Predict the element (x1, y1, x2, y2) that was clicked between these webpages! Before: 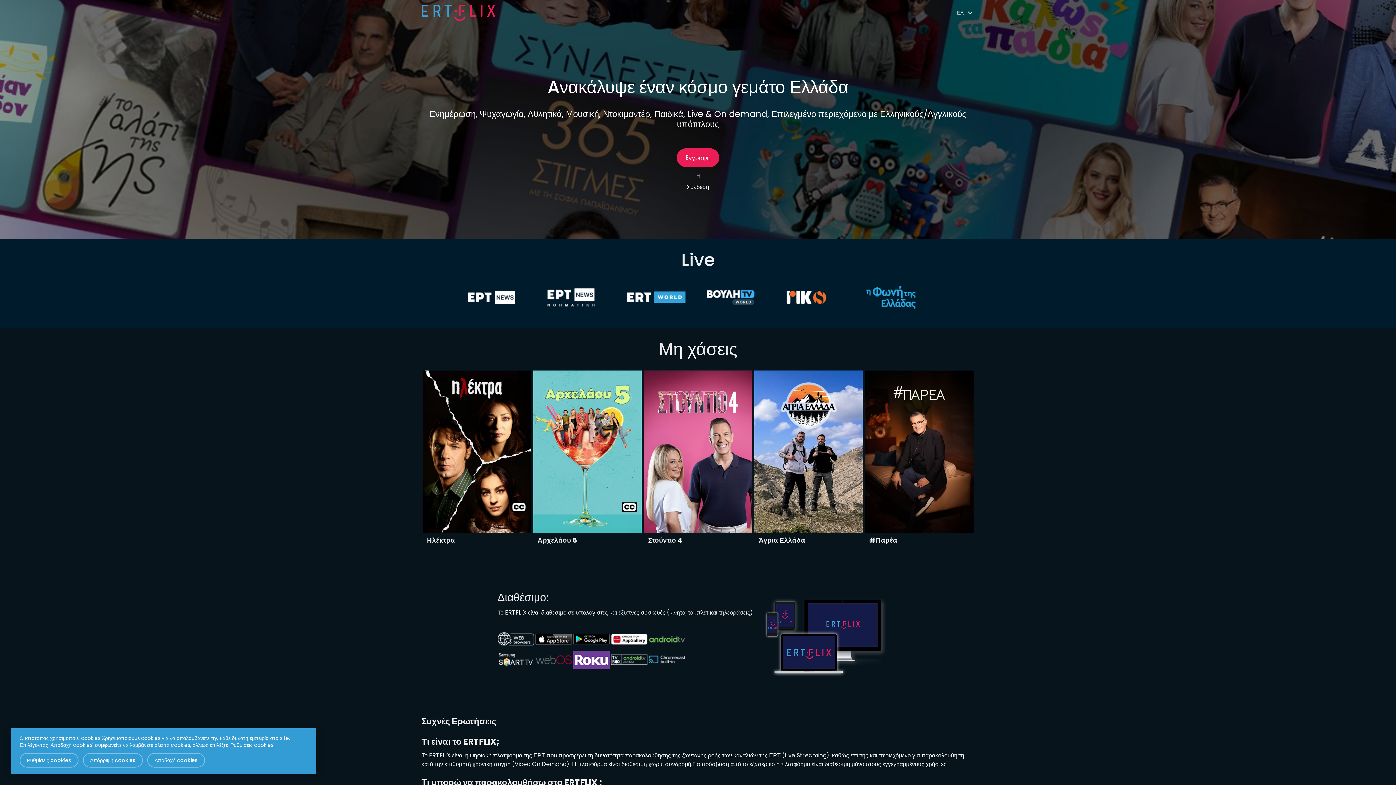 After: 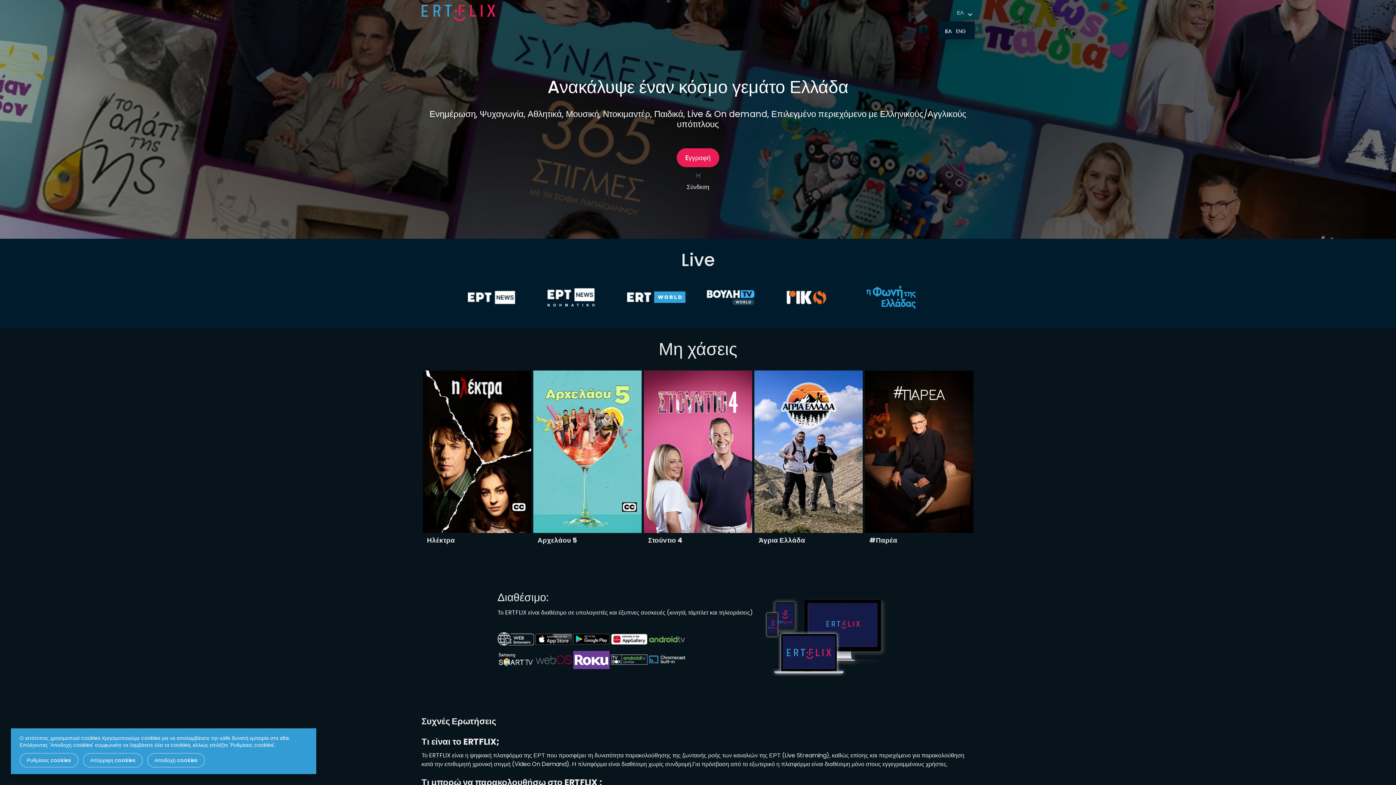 Action: bbox: (957, 4, 974, 21) label: ΕΛ
expand_more